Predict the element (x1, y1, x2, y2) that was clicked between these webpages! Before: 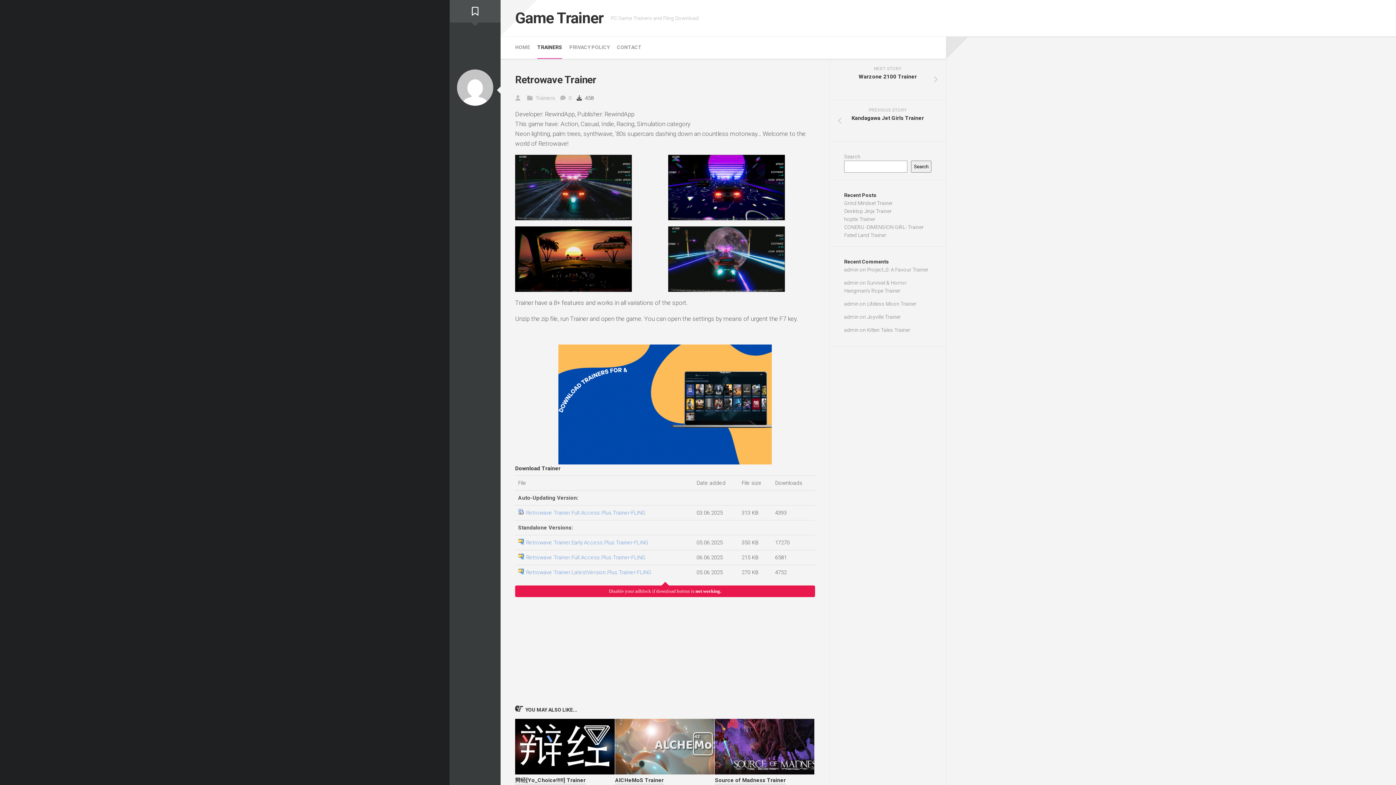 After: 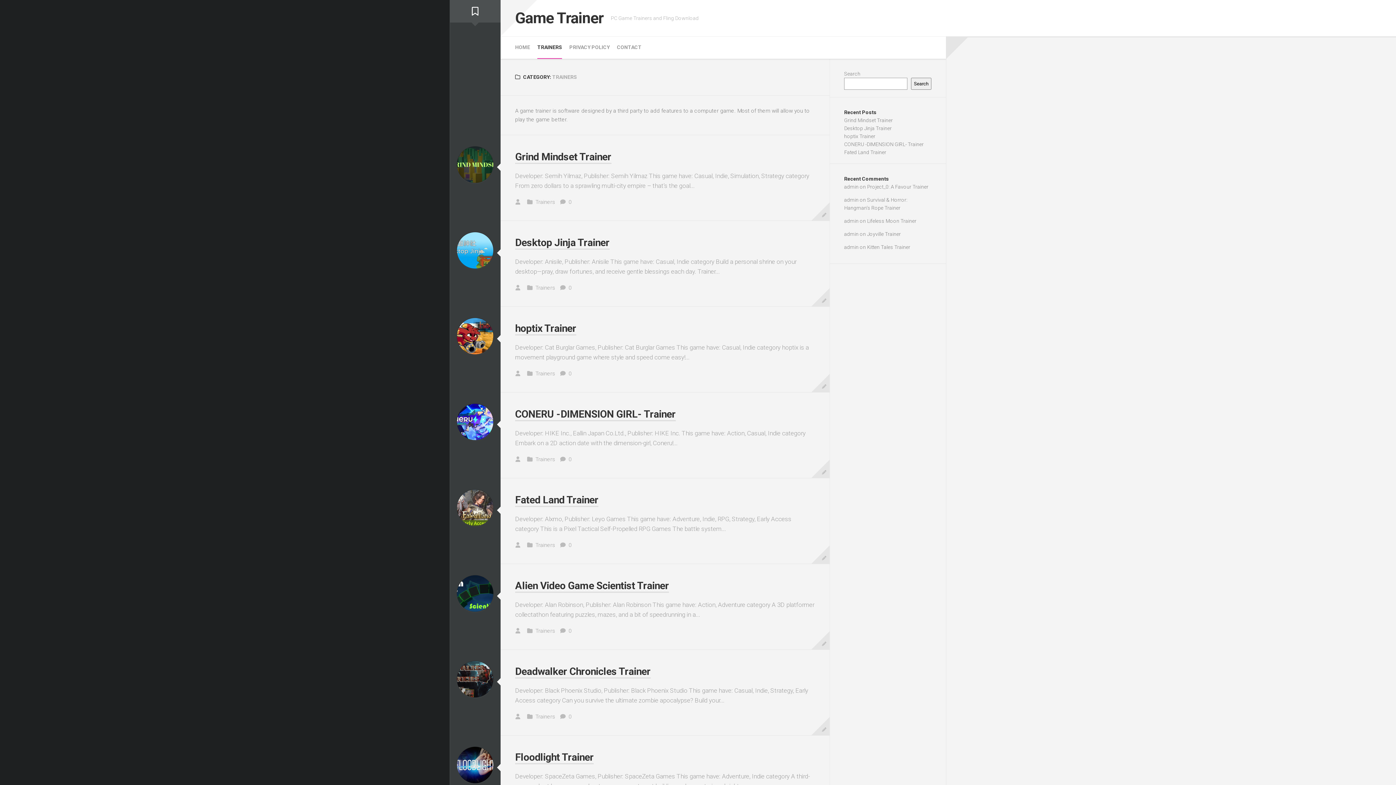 Action: bbox: (537, 43, 562, 50) label: TRAINERS